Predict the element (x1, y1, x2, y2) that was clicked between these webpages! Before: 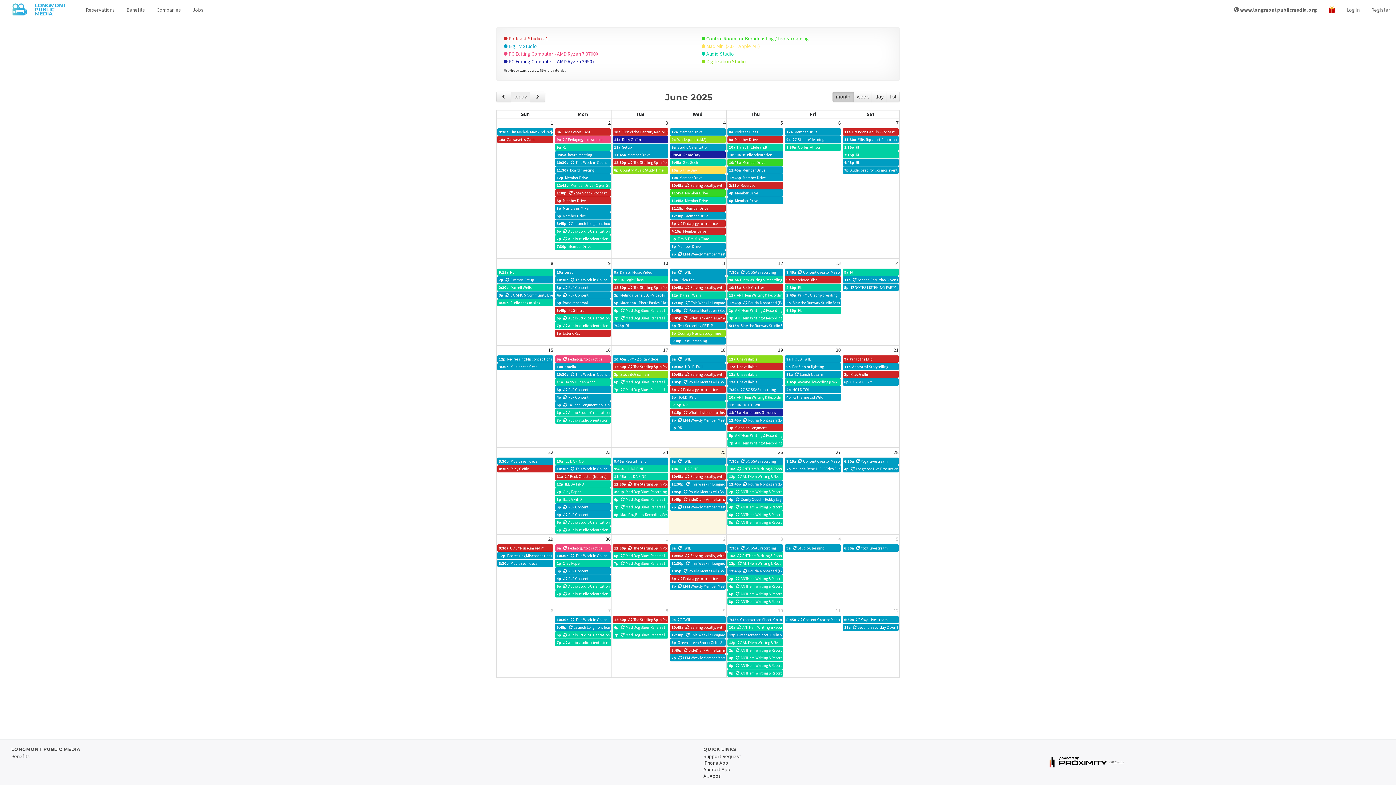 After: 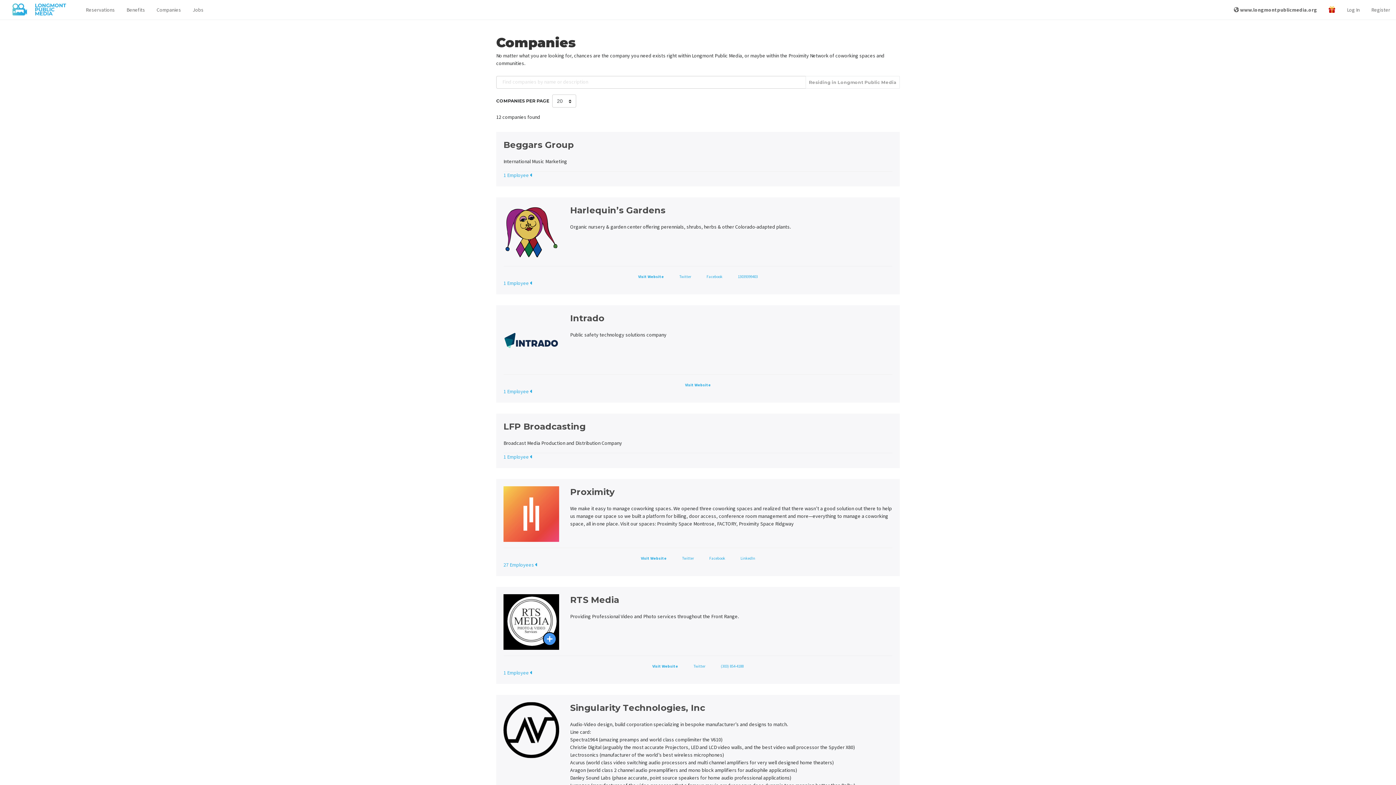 Action: bbox: (156, 6, 181, 13) label: Companies